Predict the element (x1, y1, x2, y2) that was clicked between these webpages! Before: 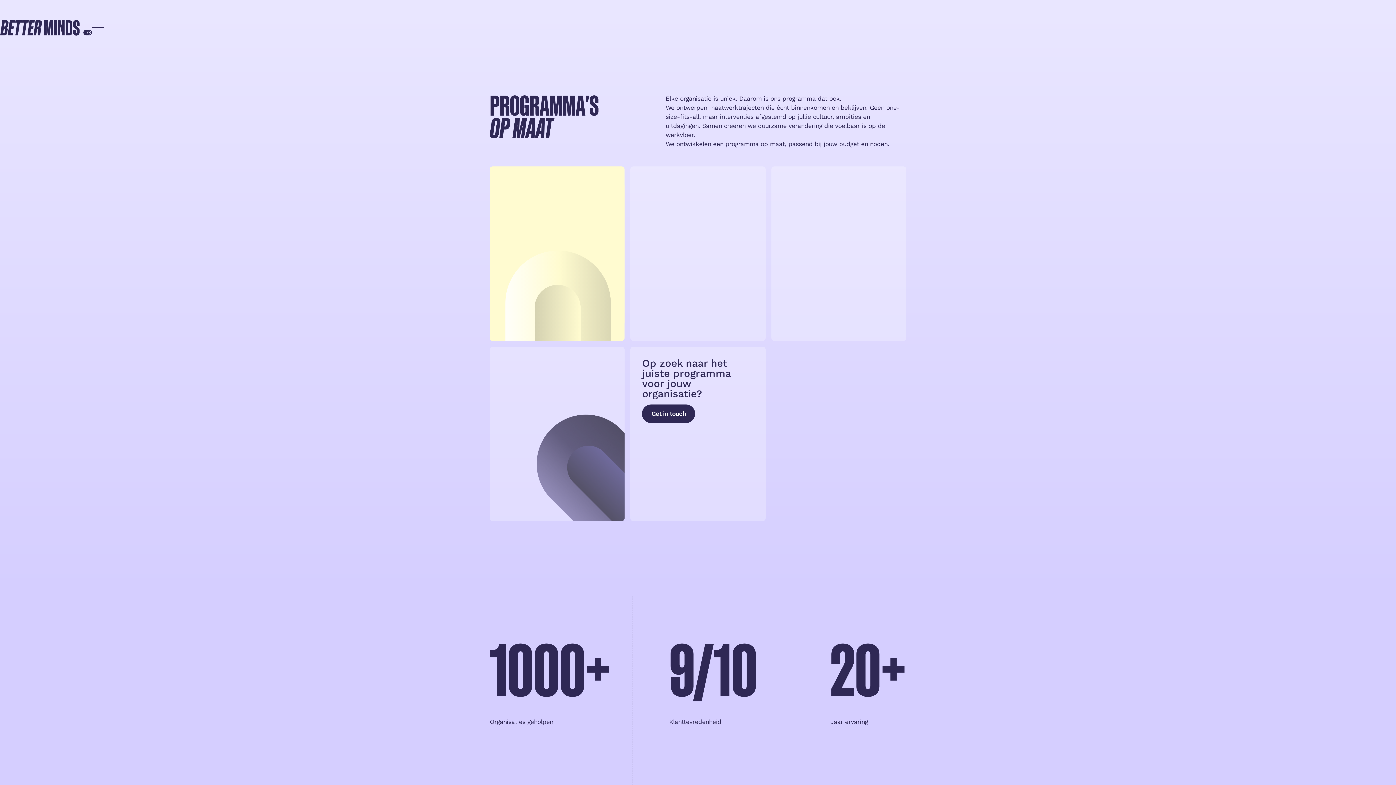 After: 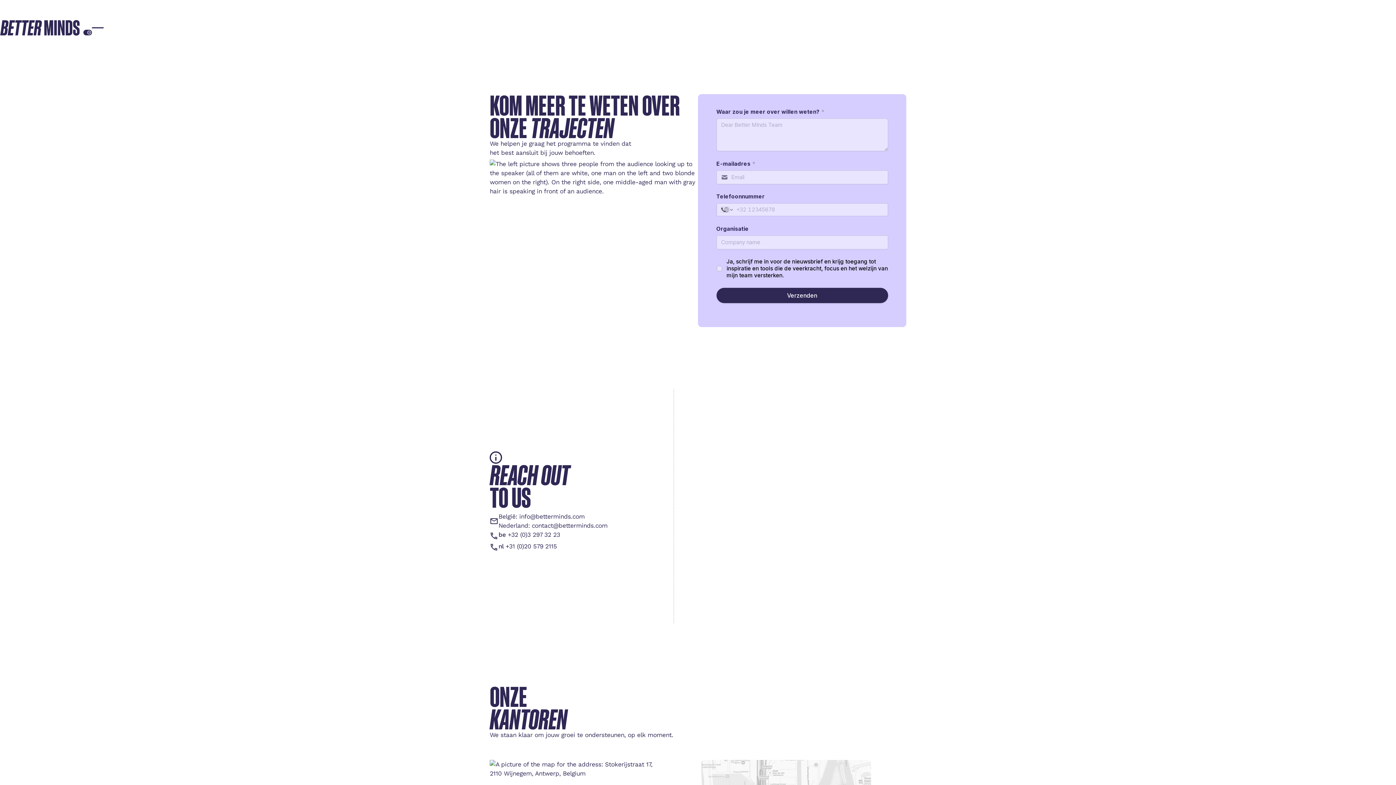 Action: label: Get in touch bbox: (651, 416, 703, 434)